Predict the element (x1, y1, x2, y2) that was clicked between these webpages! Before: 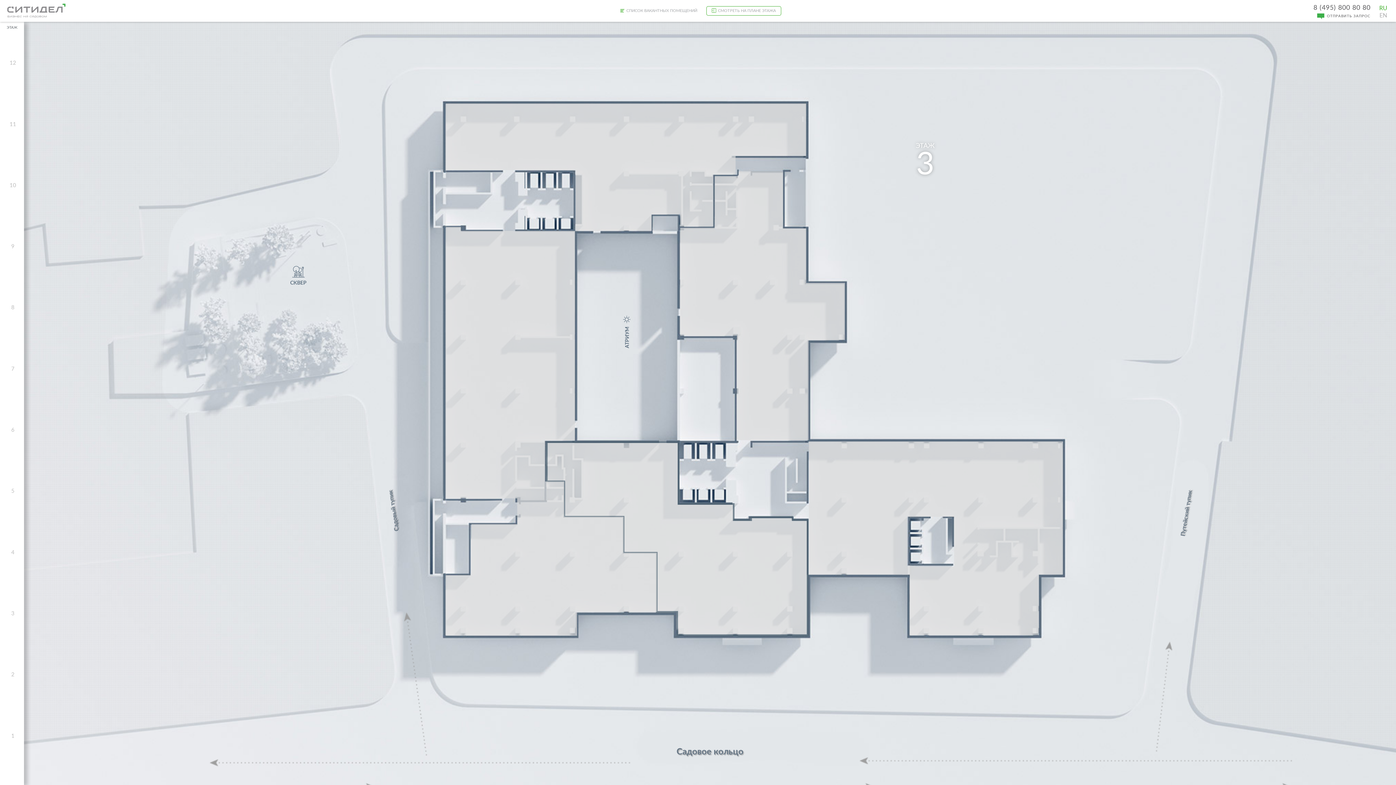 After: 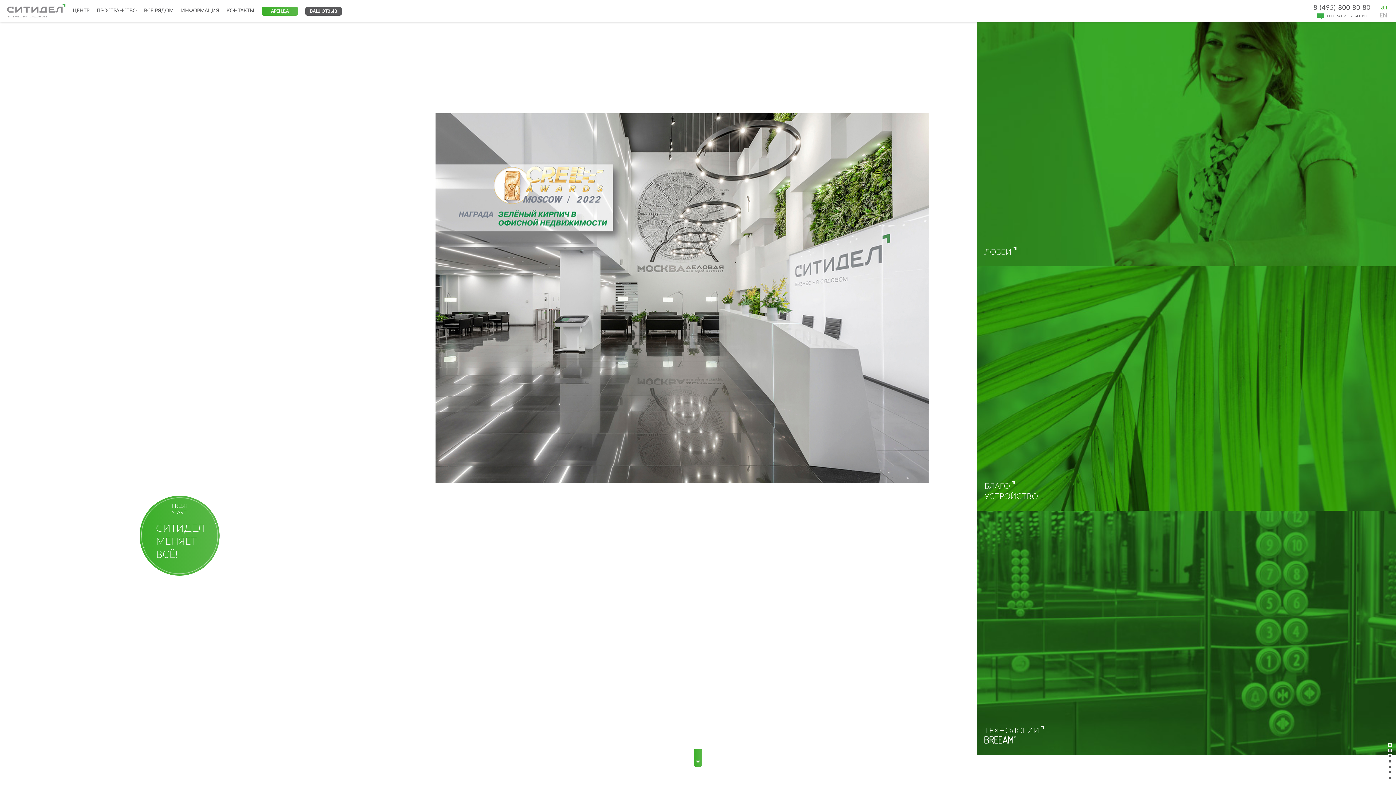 Action: bbox: (7, 1, 65, 20)